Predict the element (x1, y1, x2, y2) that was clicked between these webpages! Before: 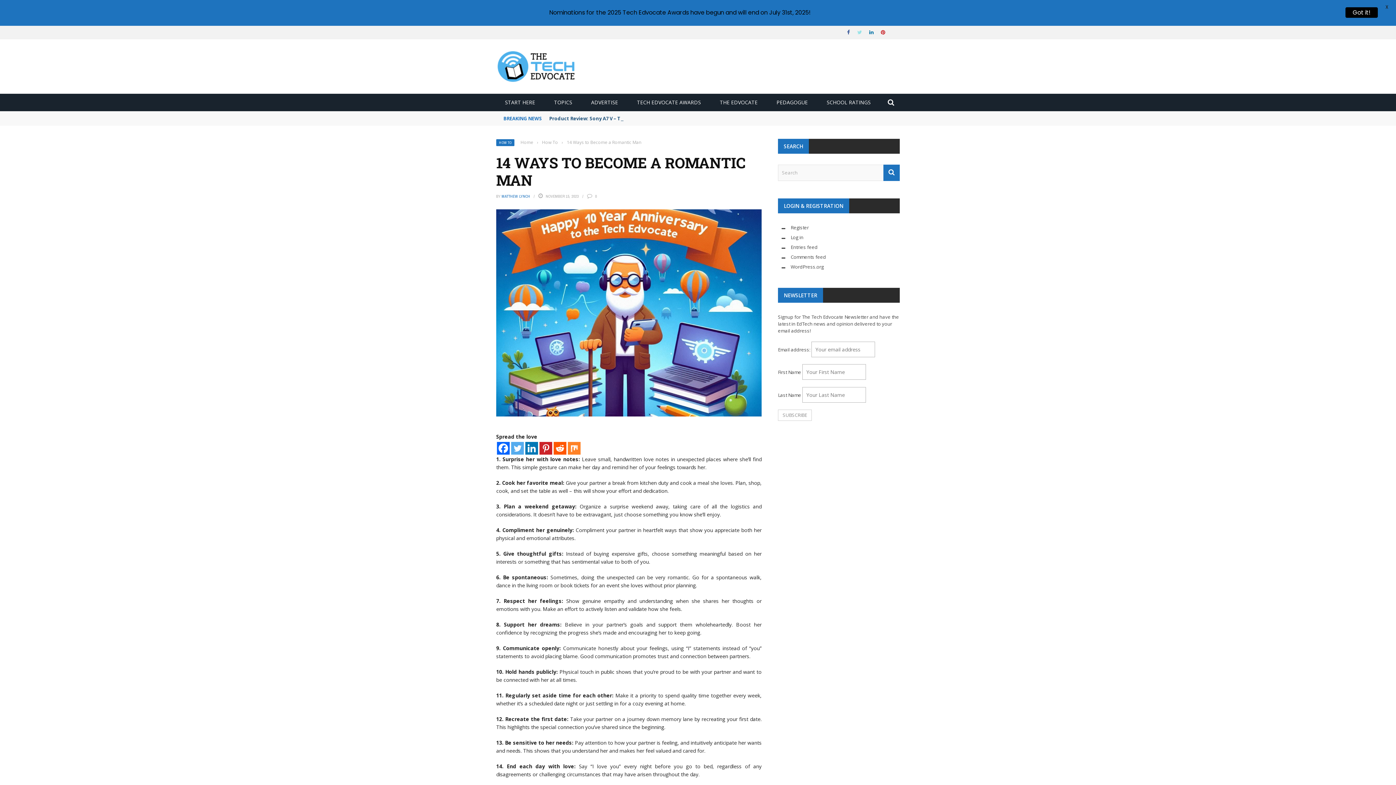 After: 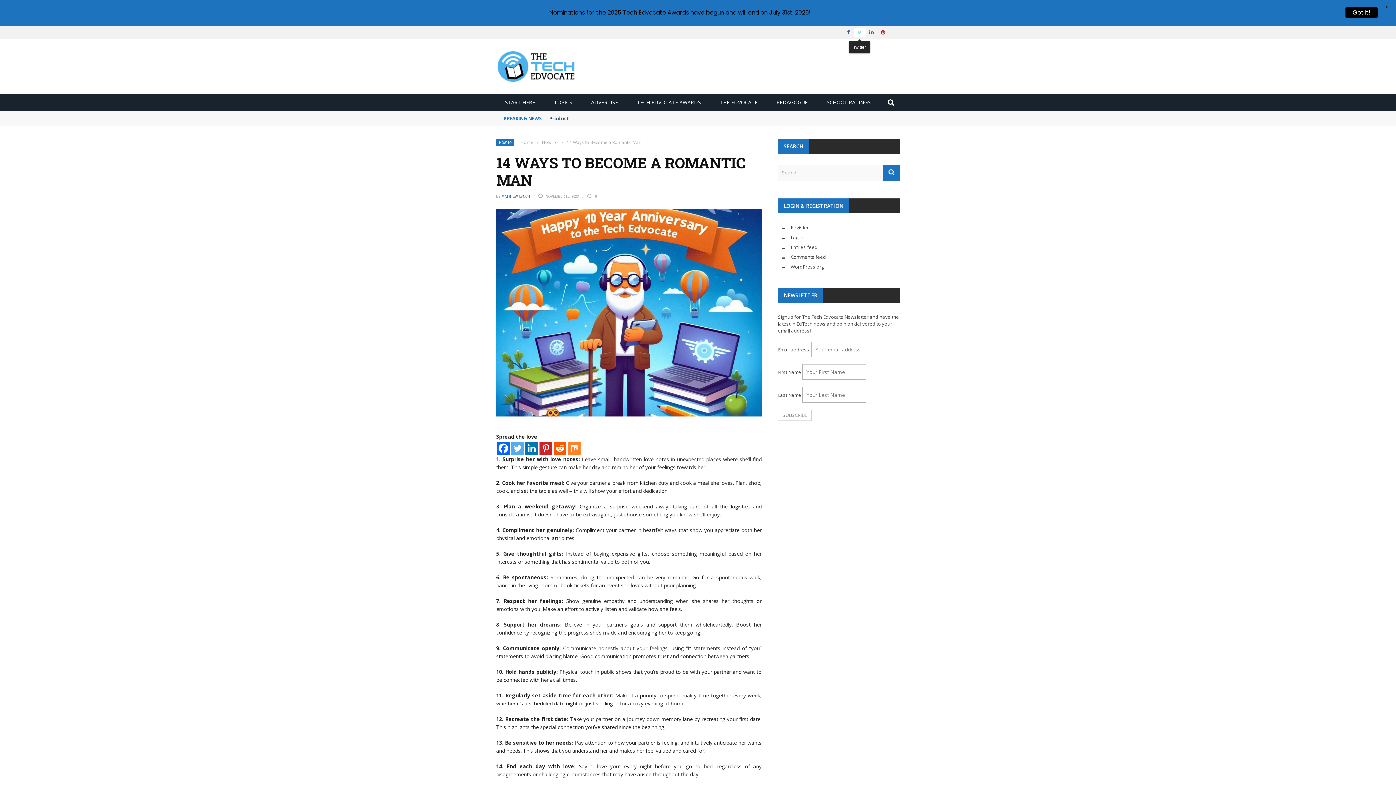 Action: bbox: (853, 28, 865, 35)